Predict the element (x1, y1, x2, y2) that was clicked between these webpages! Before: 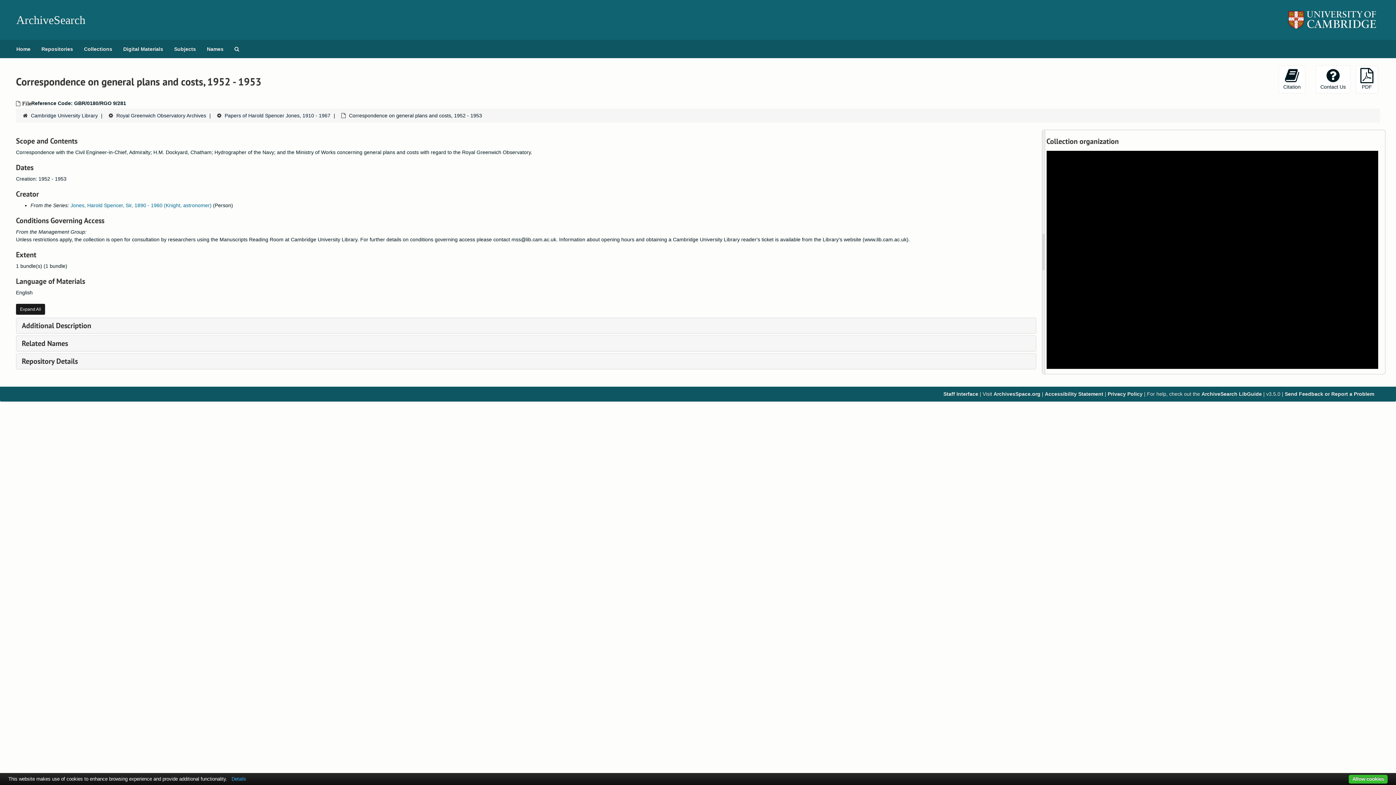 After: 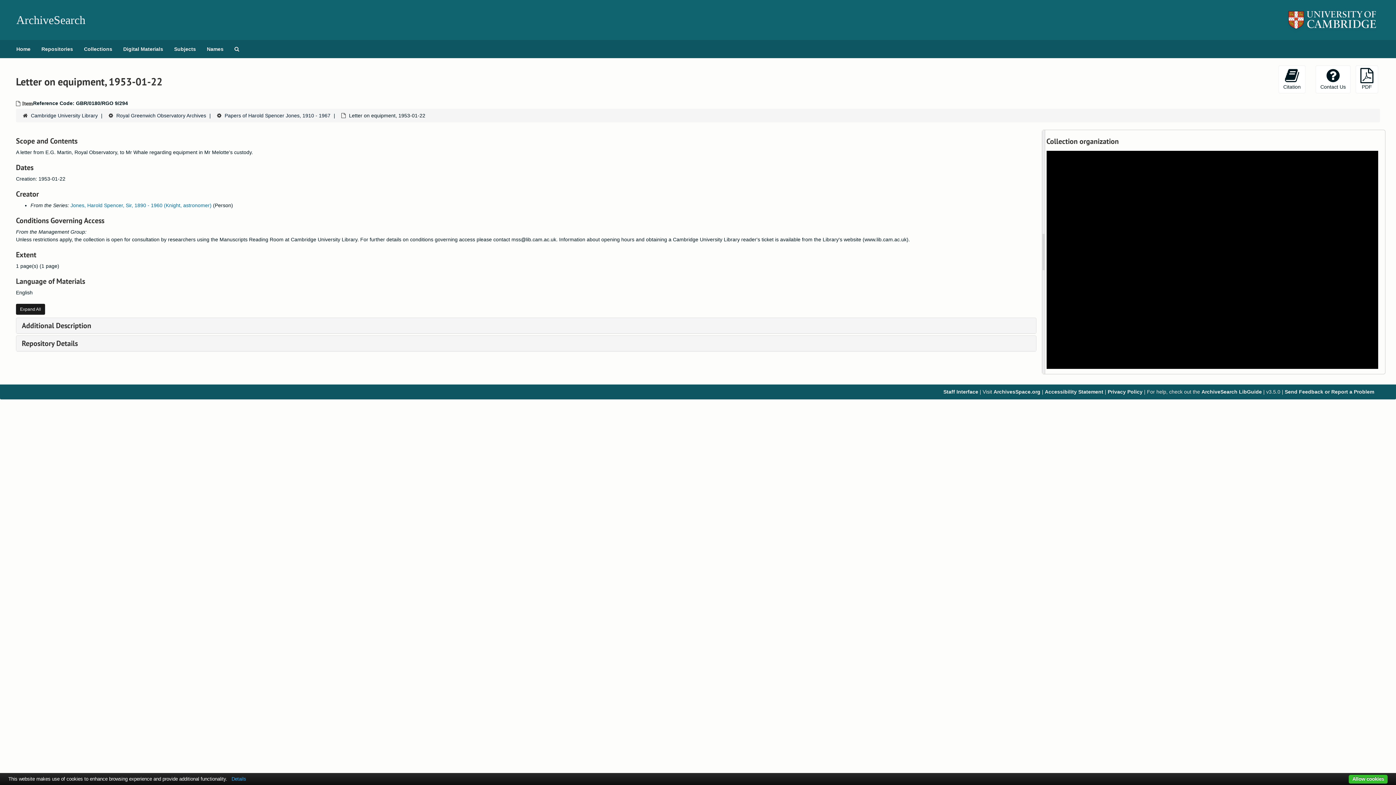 Action: bbox: (1066, 308, 1196, 314) label: GBR/0180/RGO 9/294: Letter on equipment, 1953-01-22